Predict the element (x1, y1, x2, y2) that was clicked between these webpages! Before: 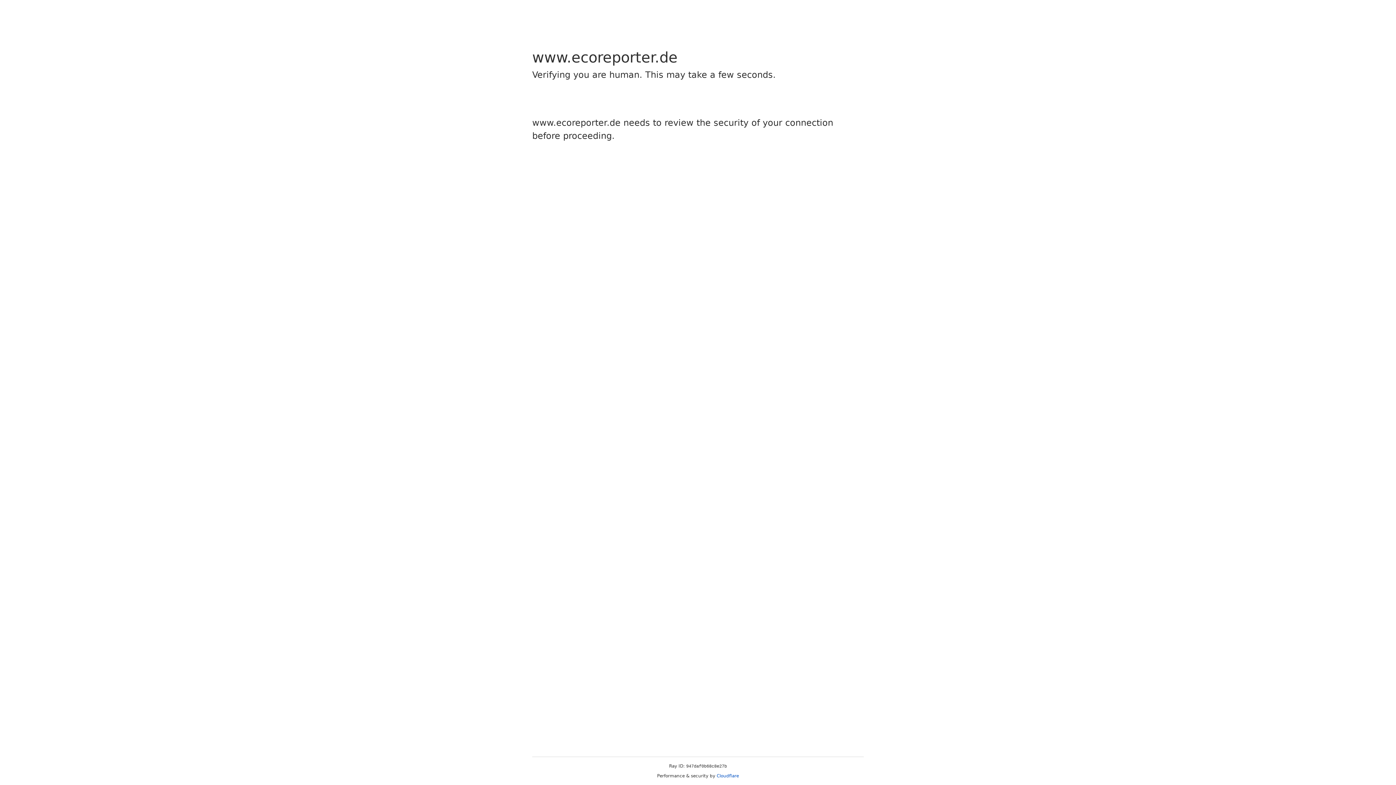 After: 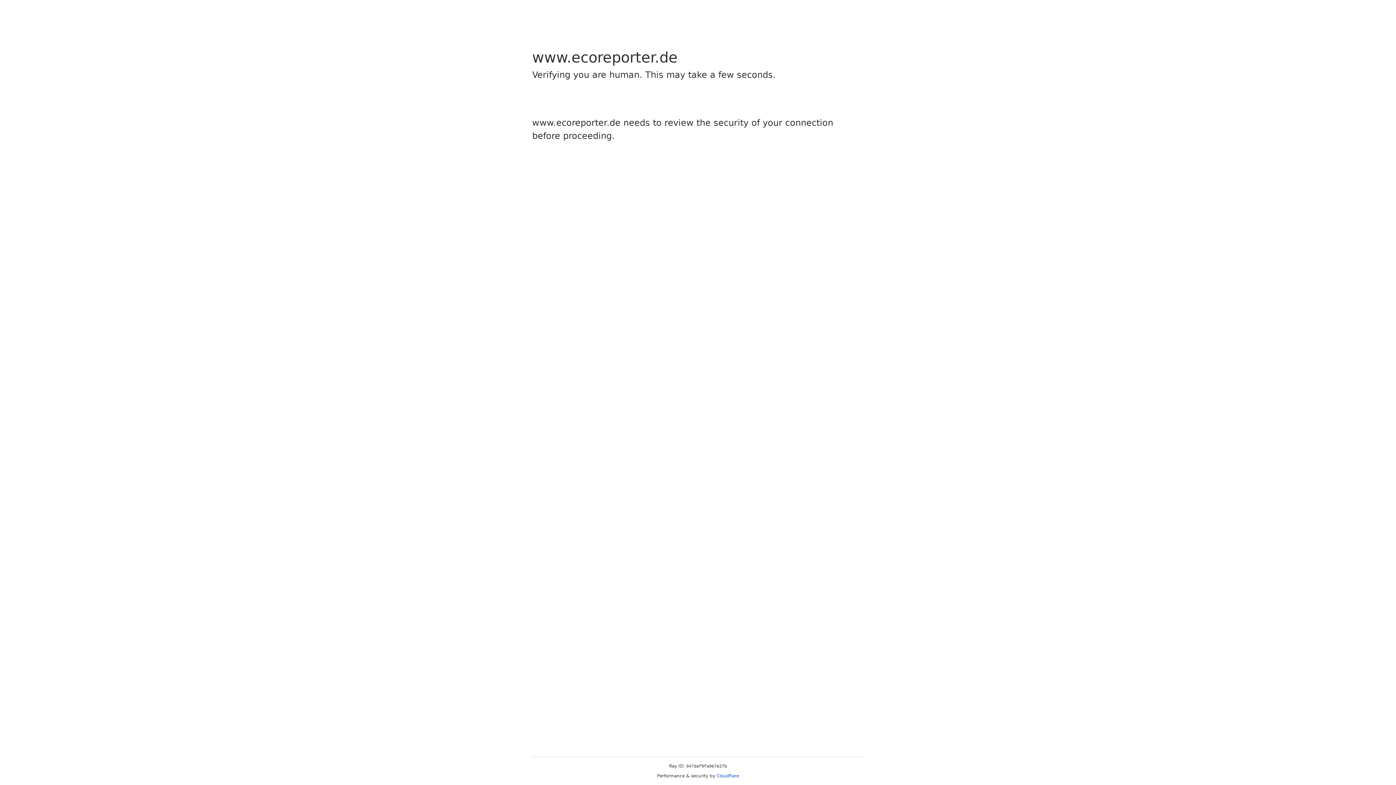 Action: label: Cloudflare bbox: (716, 773, 739, 778)